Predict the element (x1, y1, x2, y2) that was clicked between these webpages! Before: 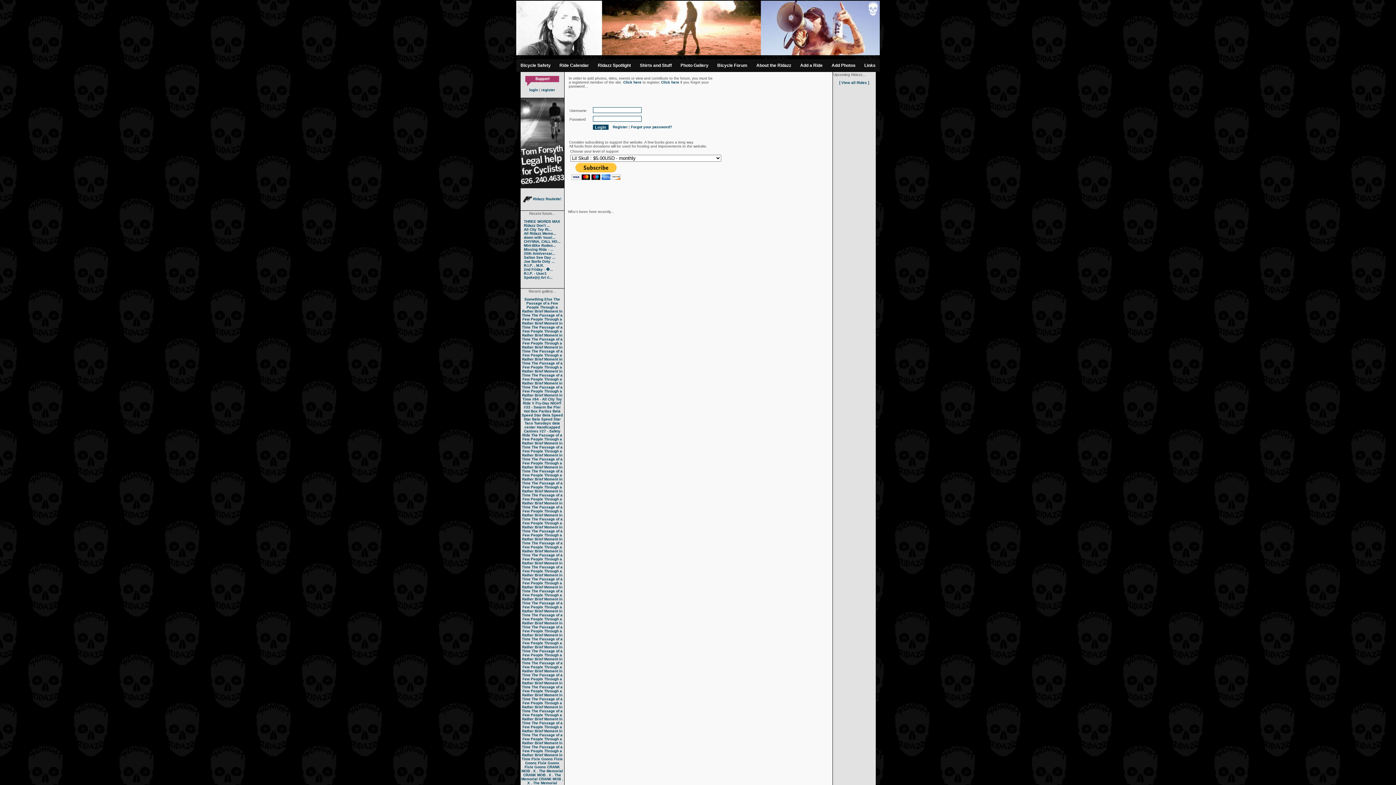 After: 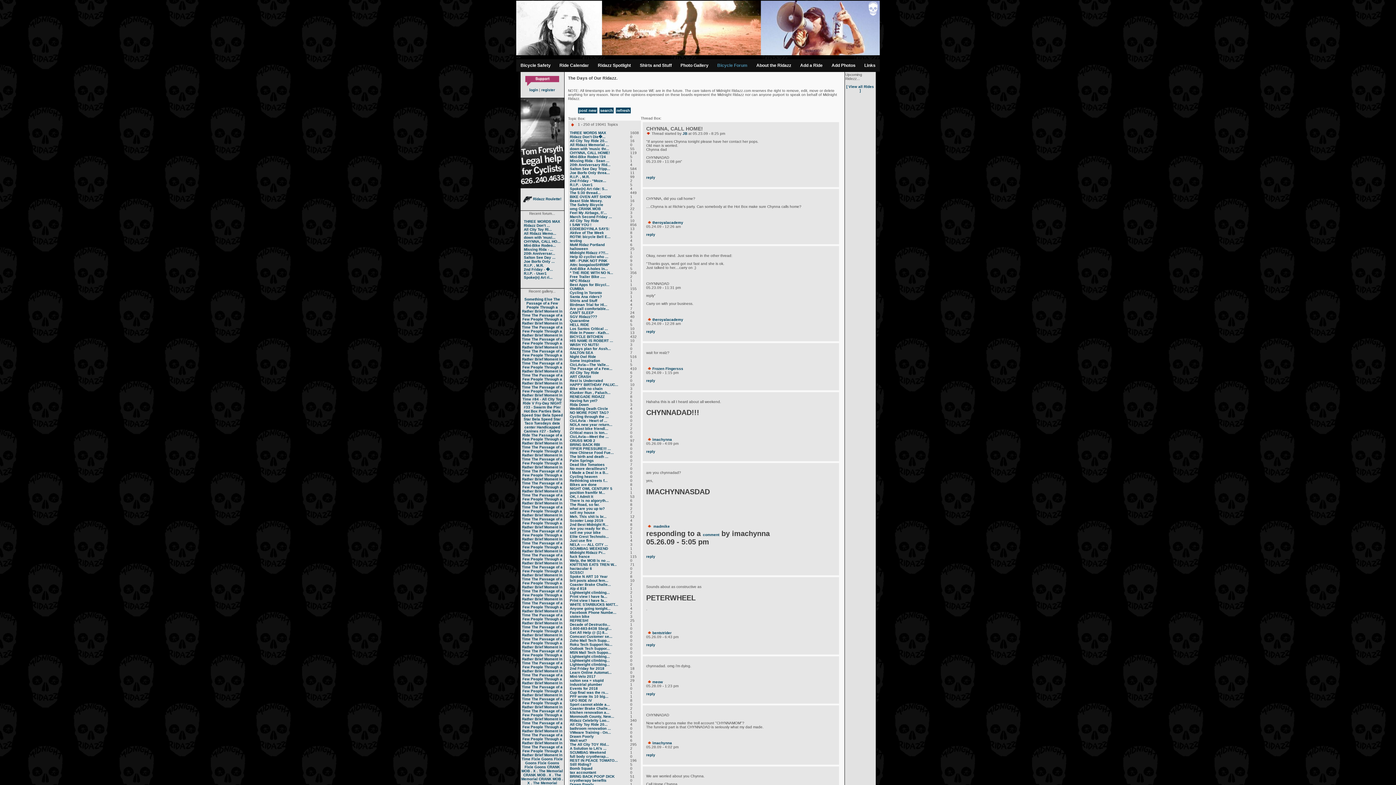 Action: bbox: (524, 239, 560, 243) label: CHYNNA, CALL HO...